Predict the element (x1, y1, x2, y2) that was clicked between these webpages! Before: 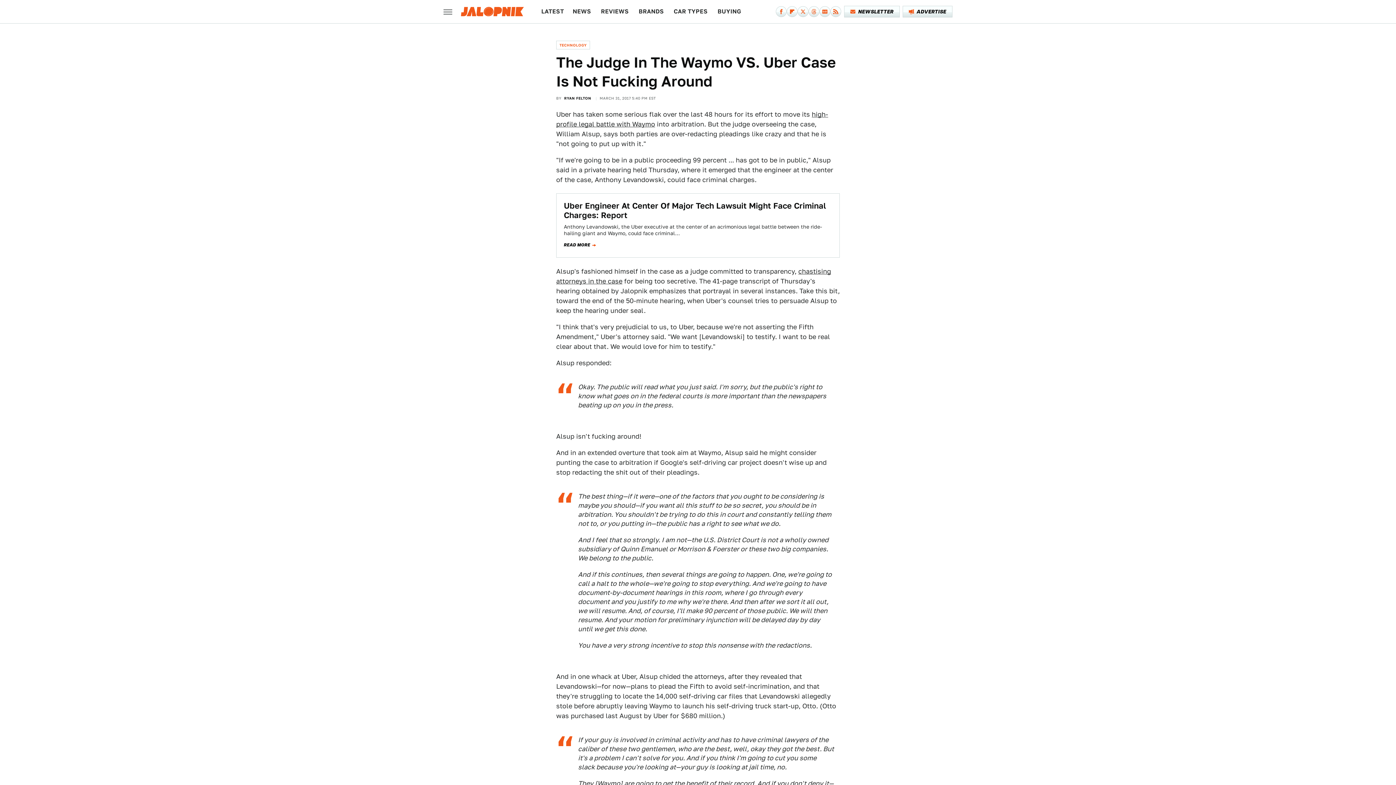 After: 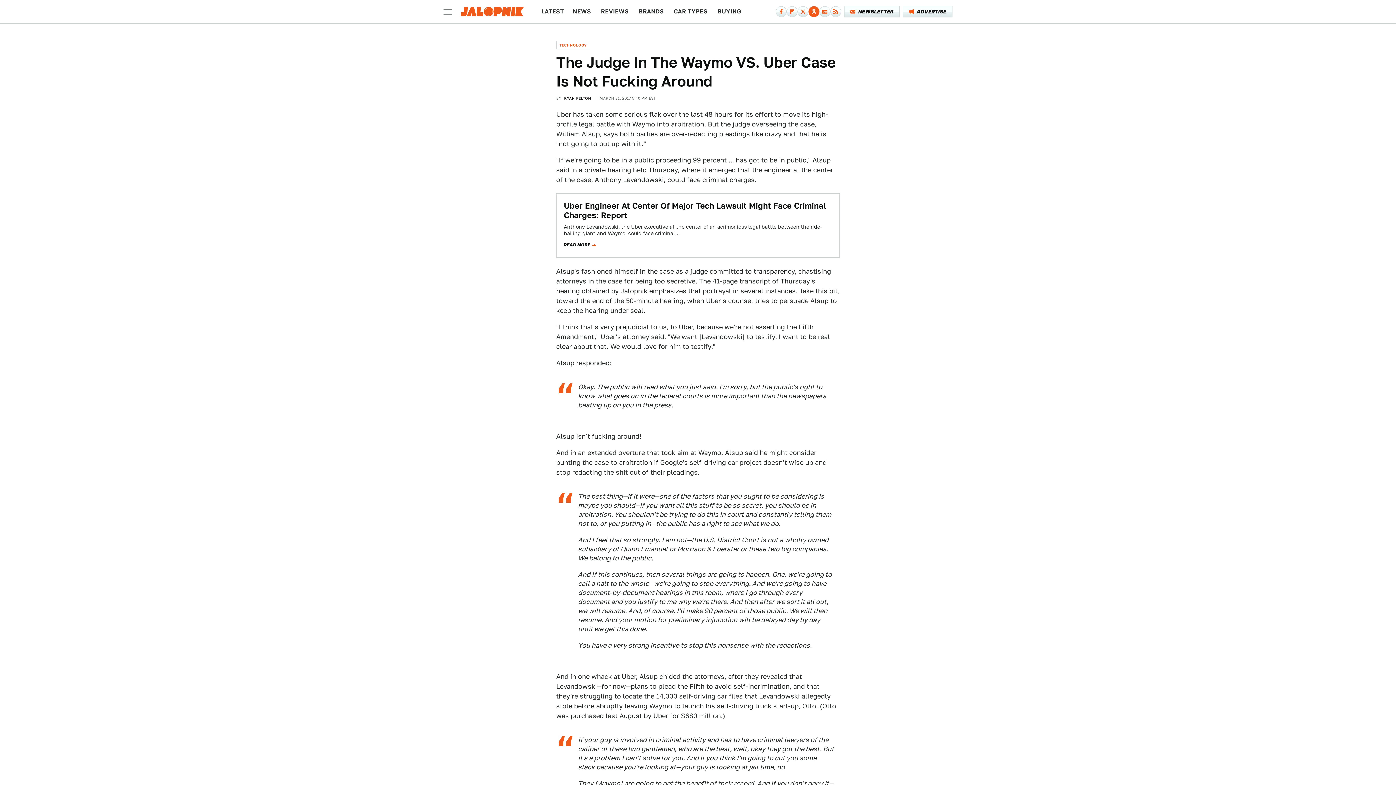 Action: bbox: (808, 6, 819, 17) label: Threads